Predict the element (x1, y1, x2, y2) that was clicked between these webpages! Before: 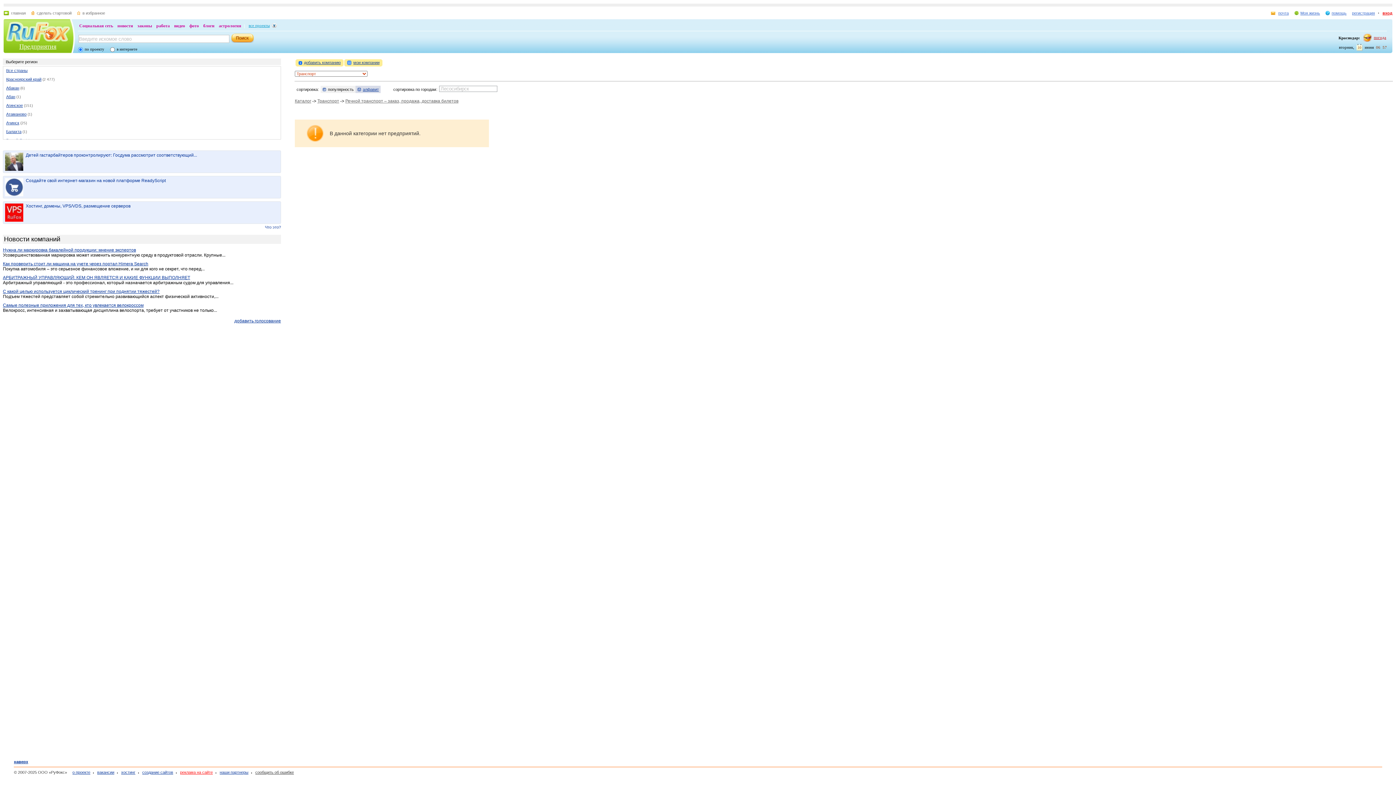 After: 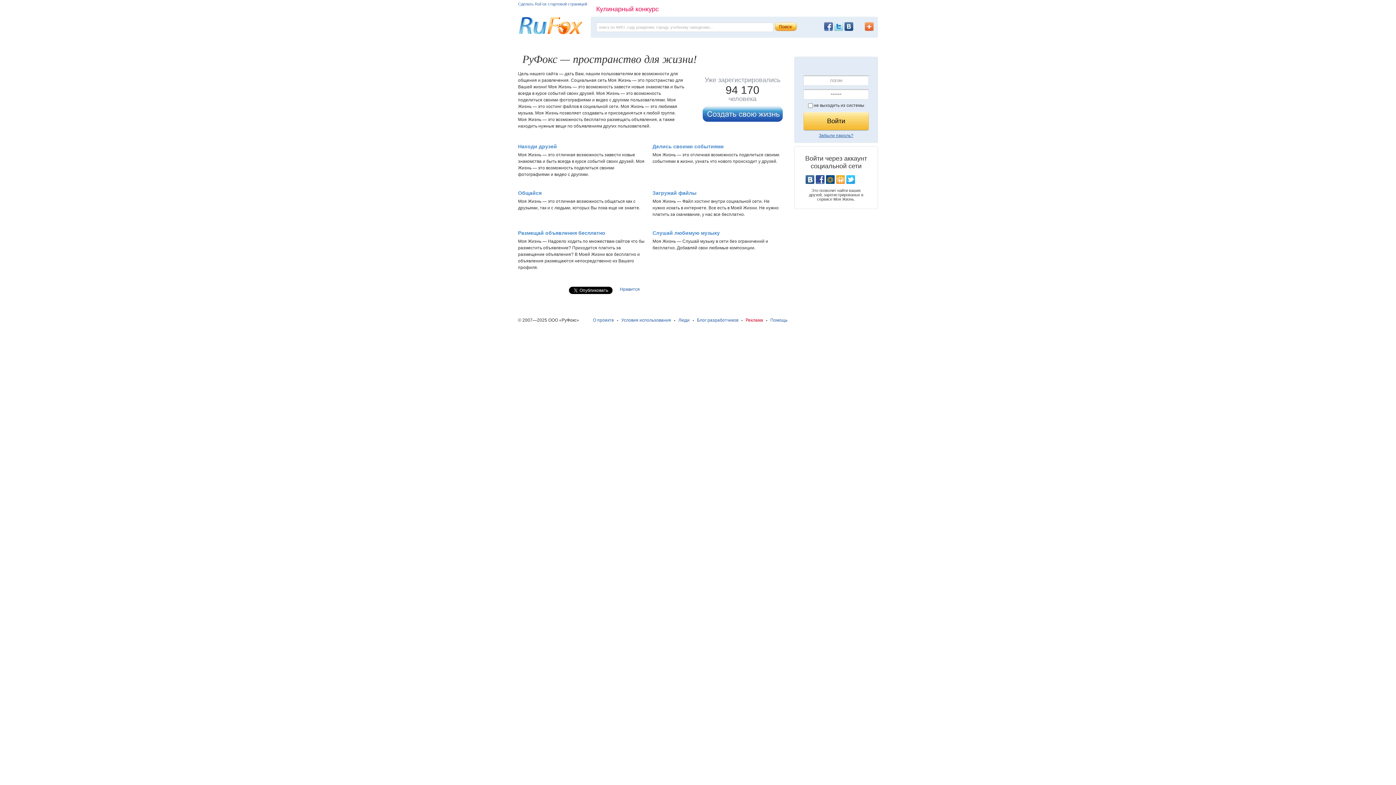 Action: bbox: (1294, 10, 1320, 15) label: Моя жизнь